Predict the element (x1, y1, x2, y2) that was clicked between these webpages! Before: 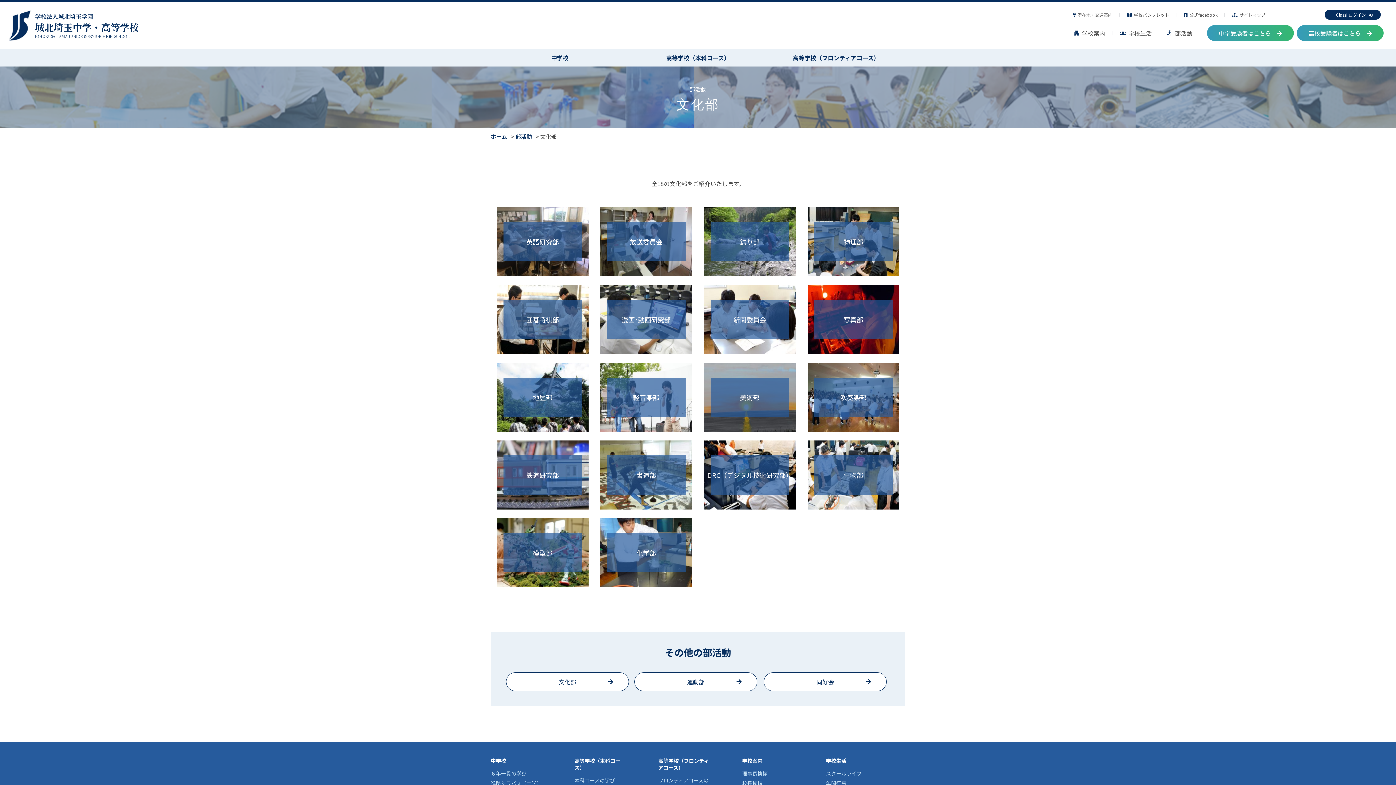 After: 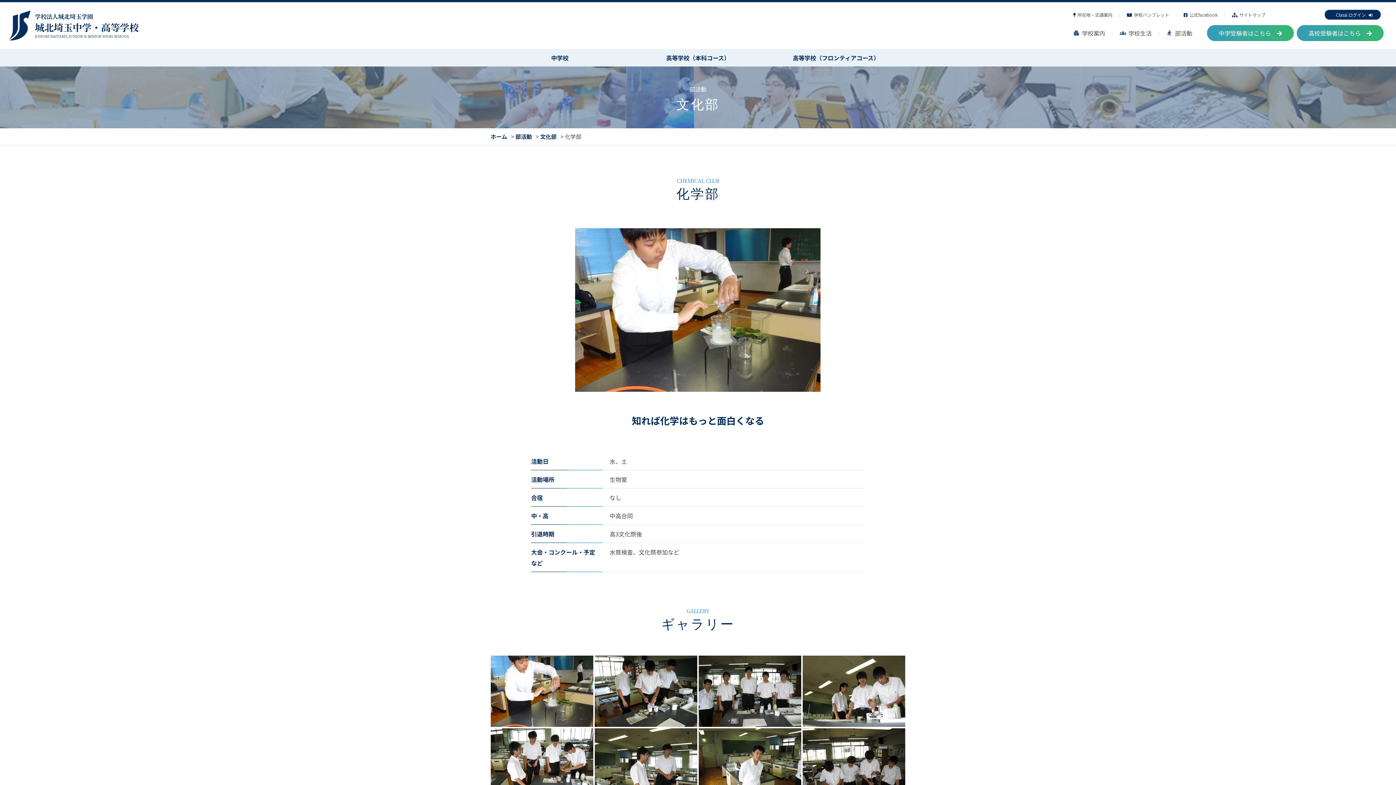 Action: bbox: (600, 518, 692, 587) label: 化学部